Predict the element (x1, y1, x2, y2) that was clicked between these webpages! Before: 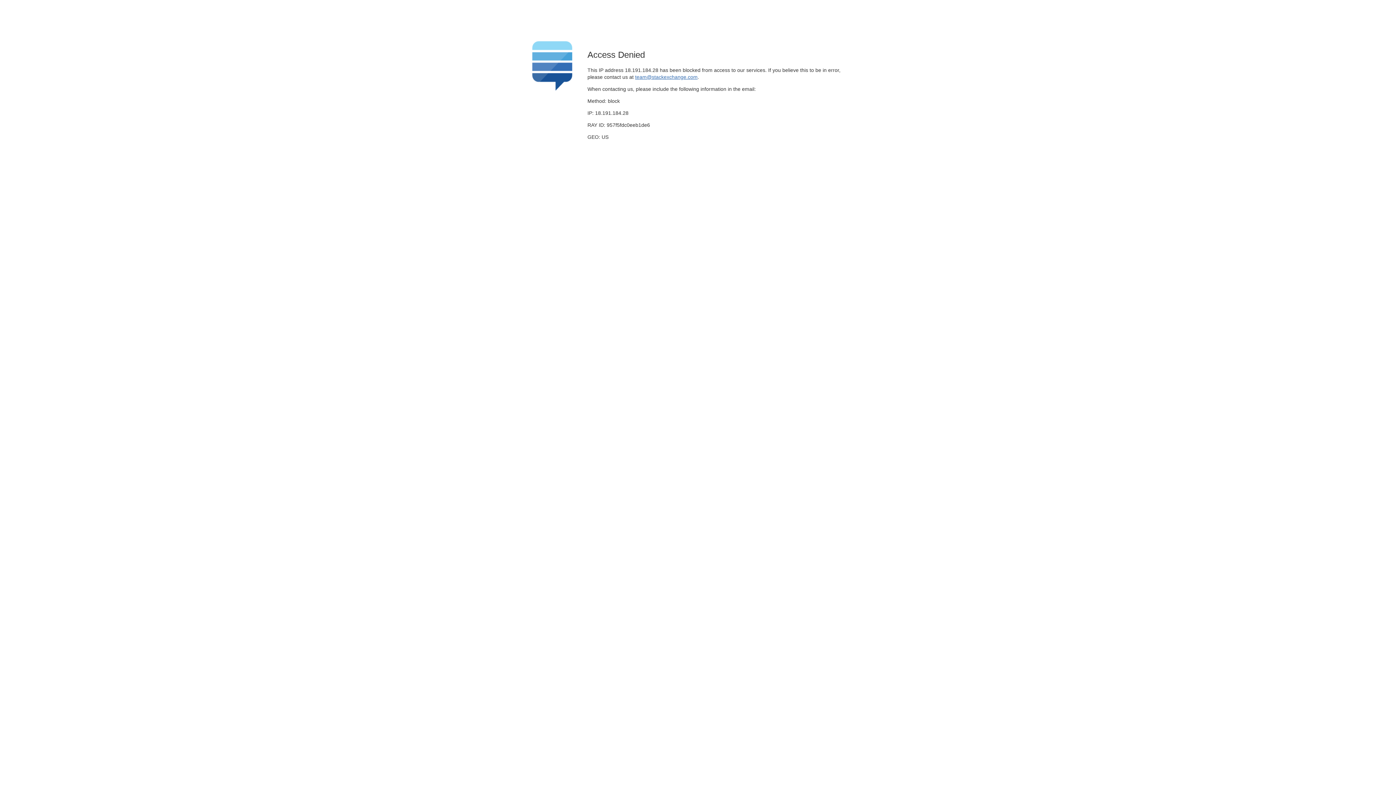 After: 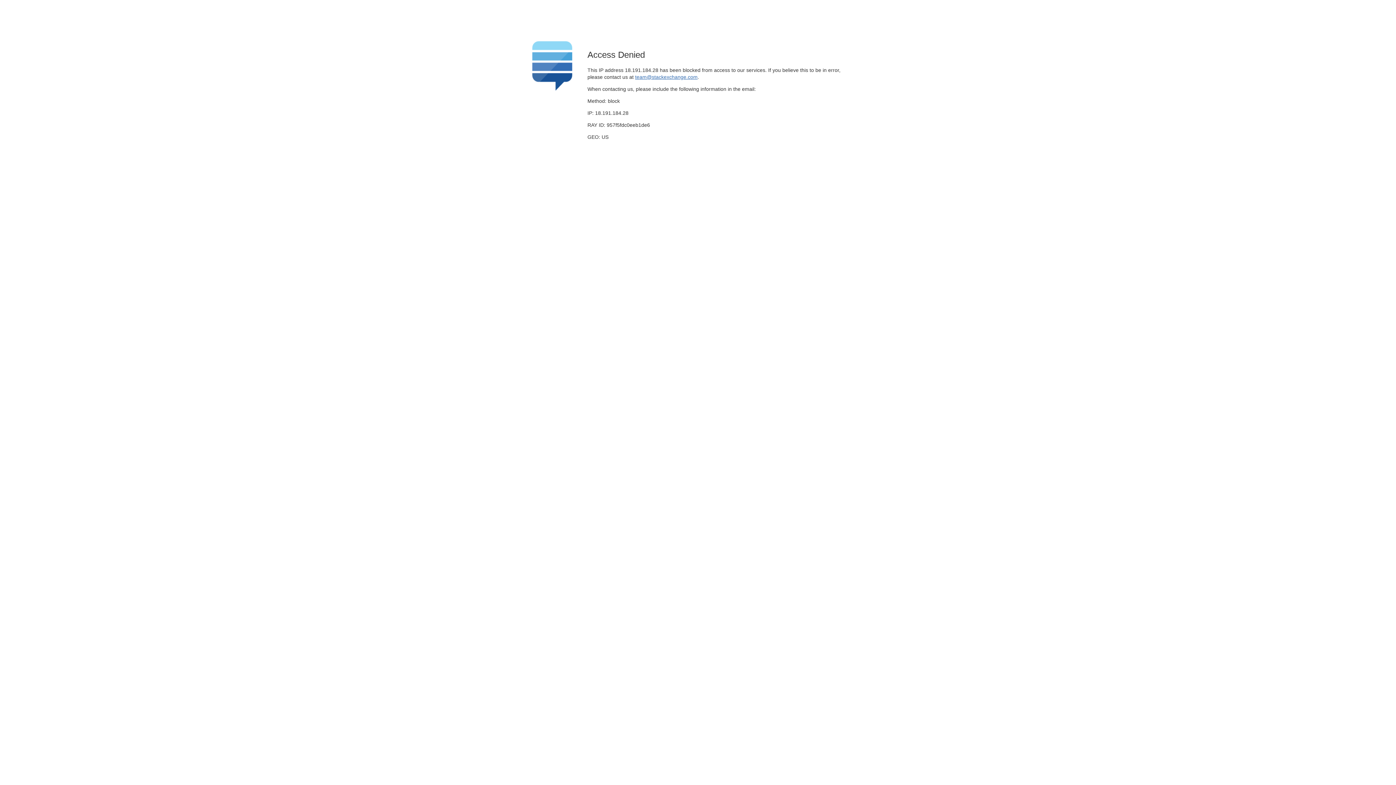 Action: label: team@stackexchange.com bbox: (635, 74, 697, 79)